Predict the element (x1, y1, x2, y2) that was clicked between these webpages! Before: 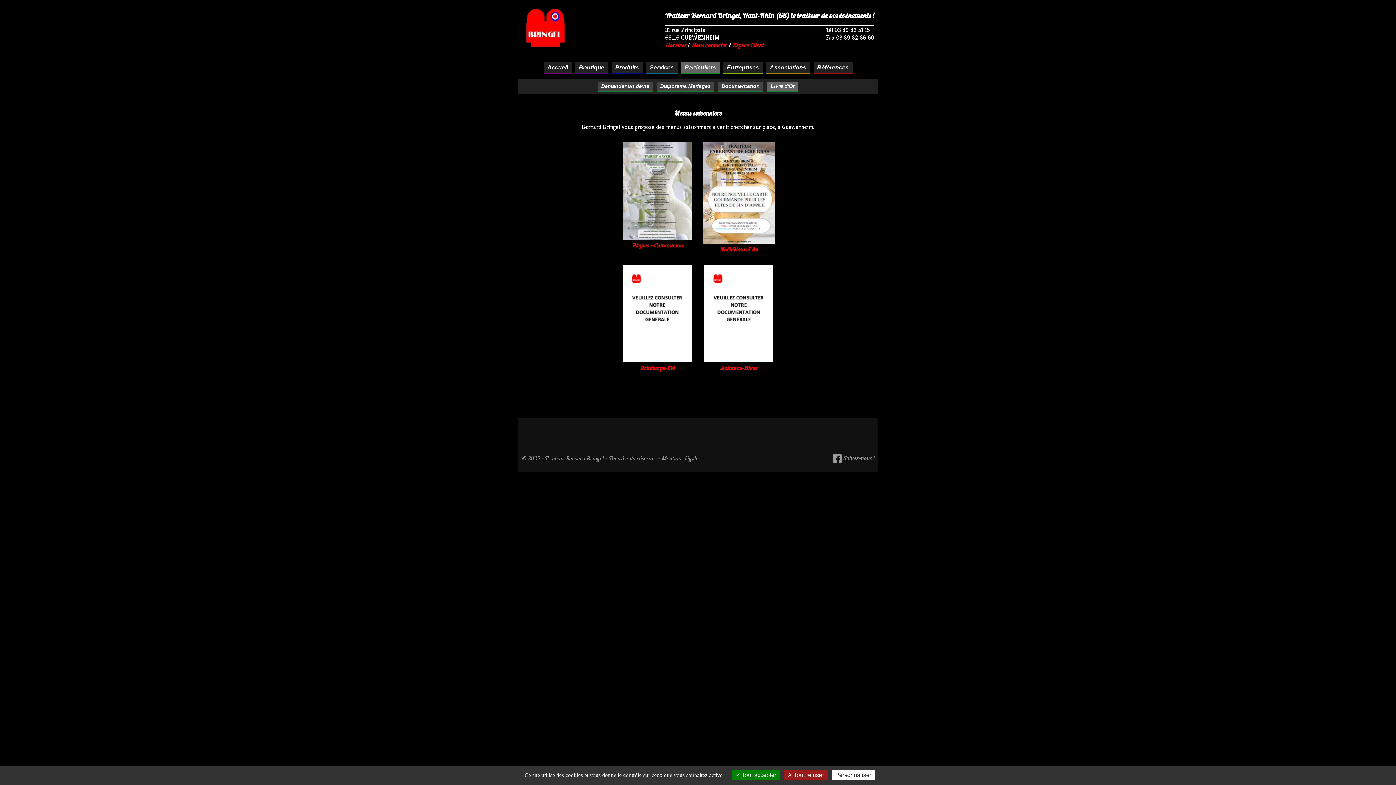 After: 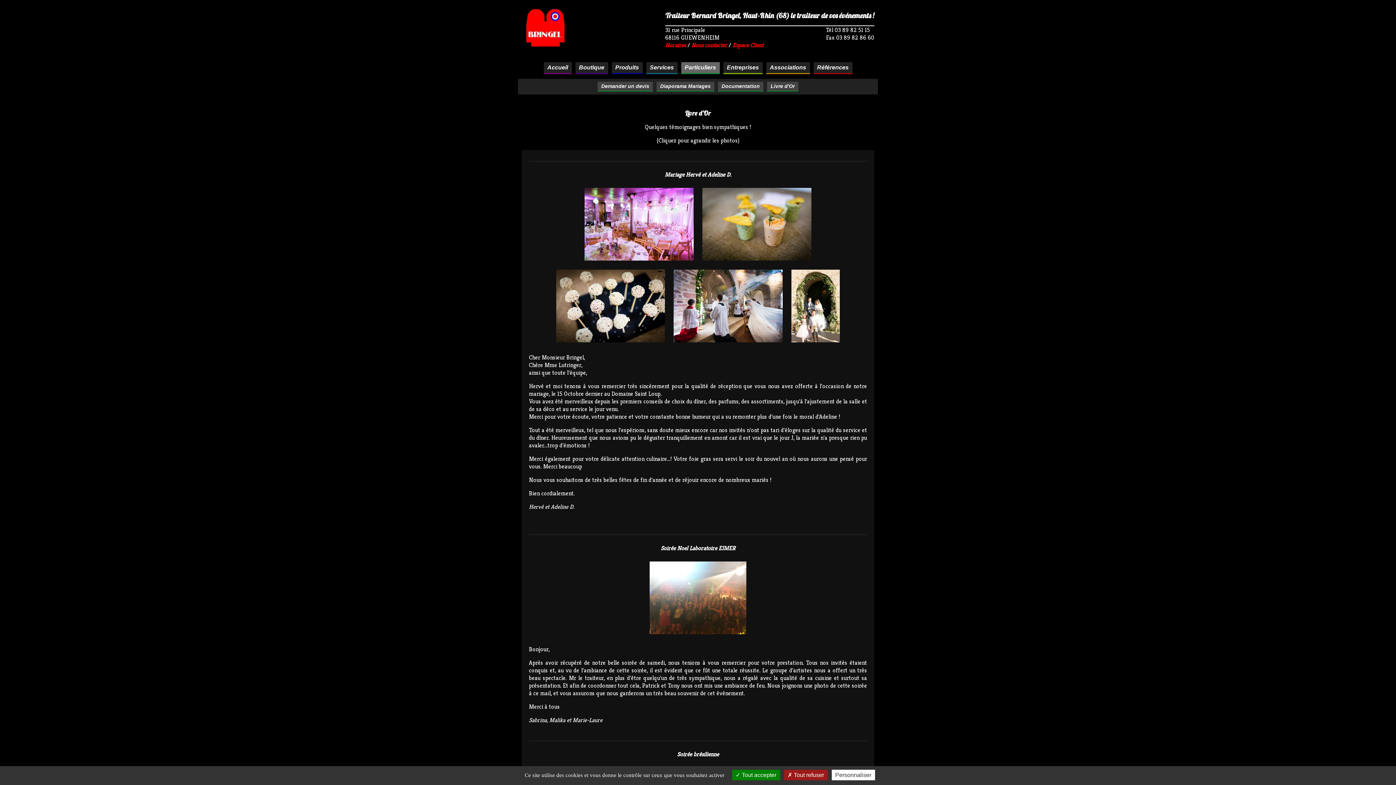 Action: label: Livre d'Or bbox: (767, 81, 798, 91)